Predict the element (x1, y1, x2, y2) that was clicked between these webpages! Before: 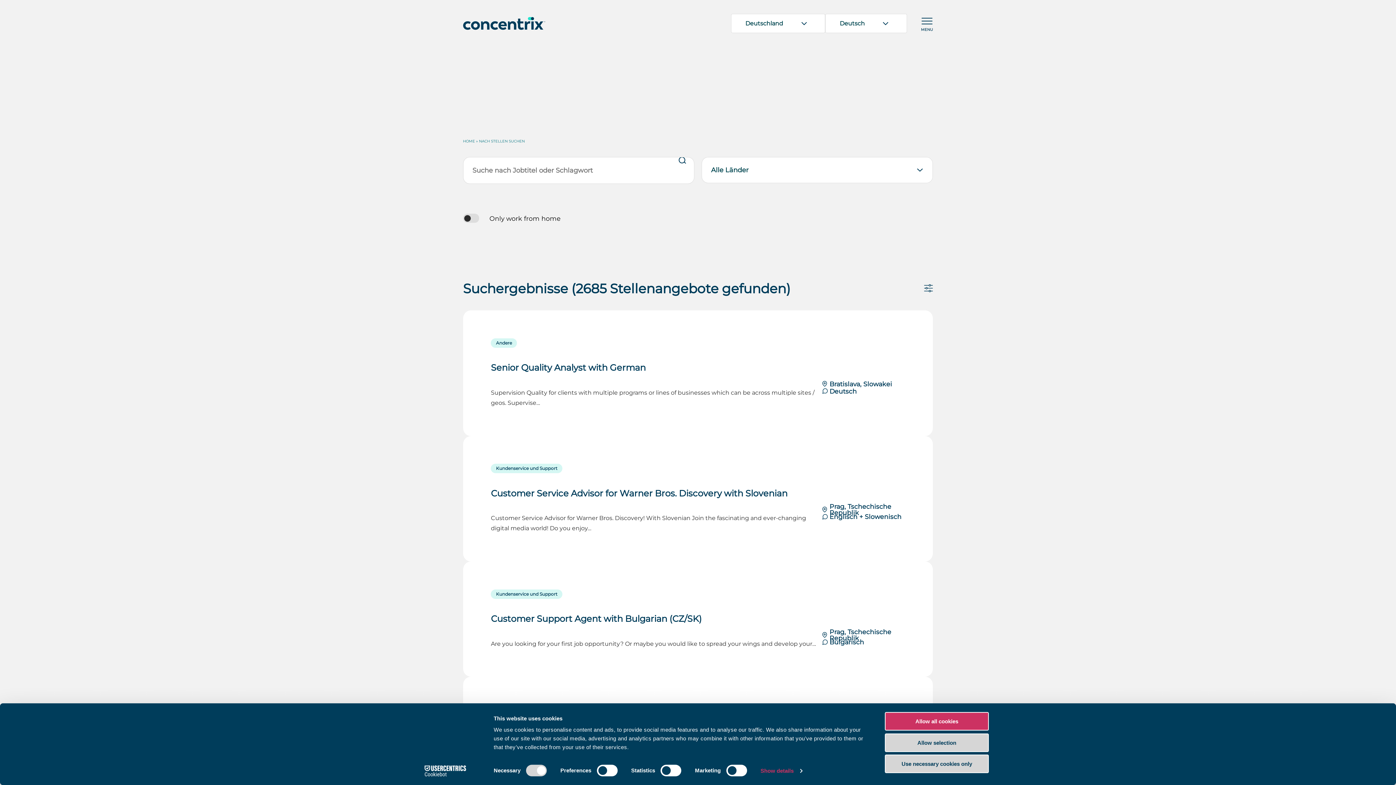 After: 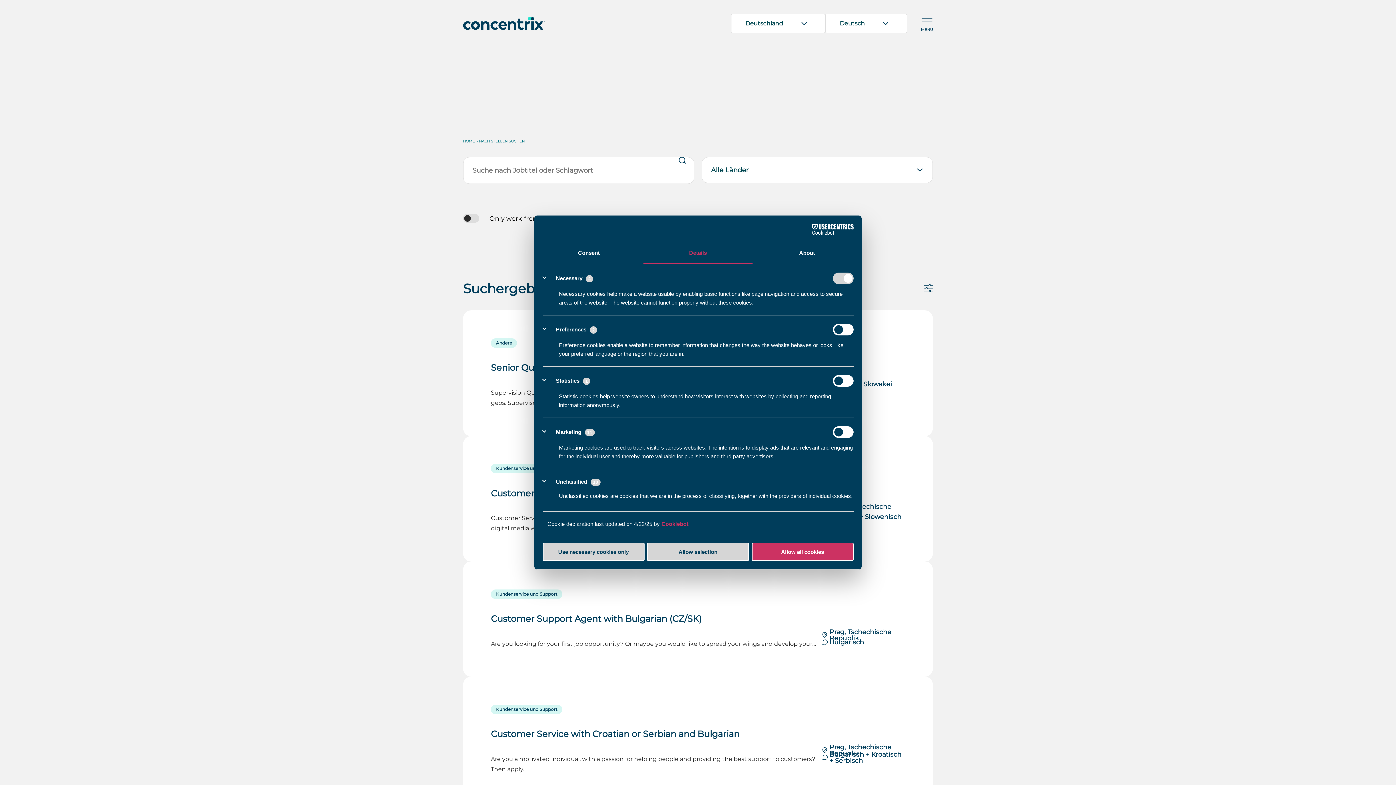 Action: bbox: (760, 765, 802, 776) label: Show details